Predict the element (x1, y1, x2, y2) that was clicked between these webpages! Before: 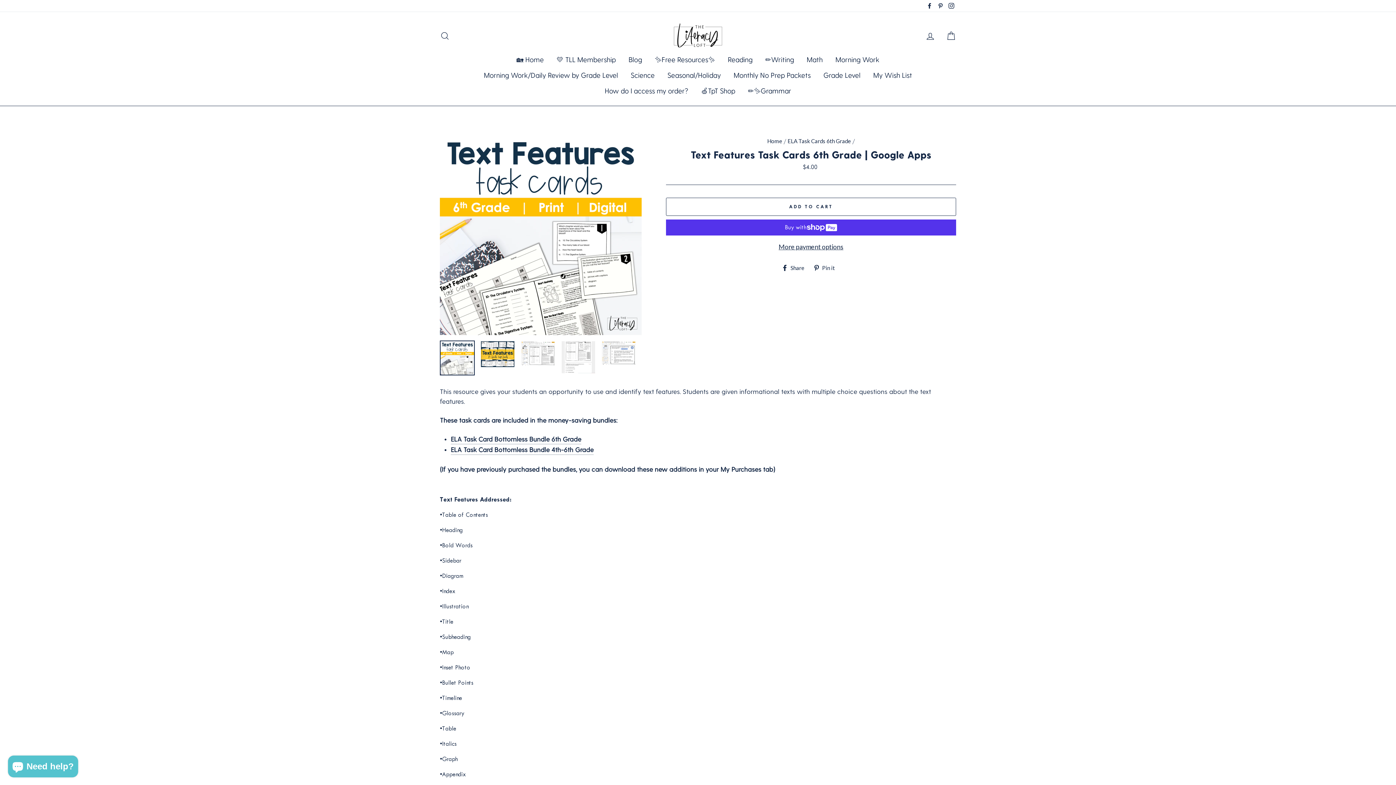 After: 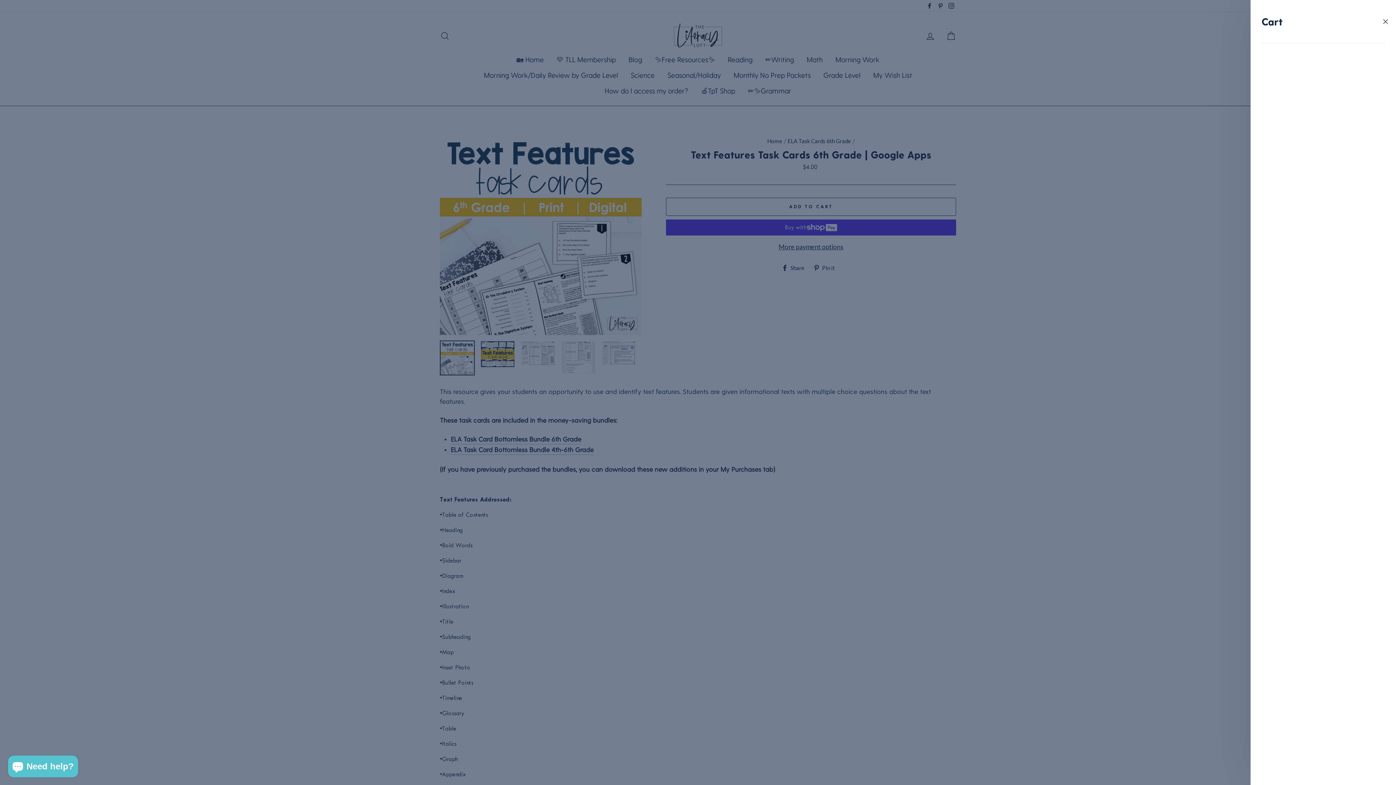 Action: bbox: (941, 27, 960, 43) label: Cart